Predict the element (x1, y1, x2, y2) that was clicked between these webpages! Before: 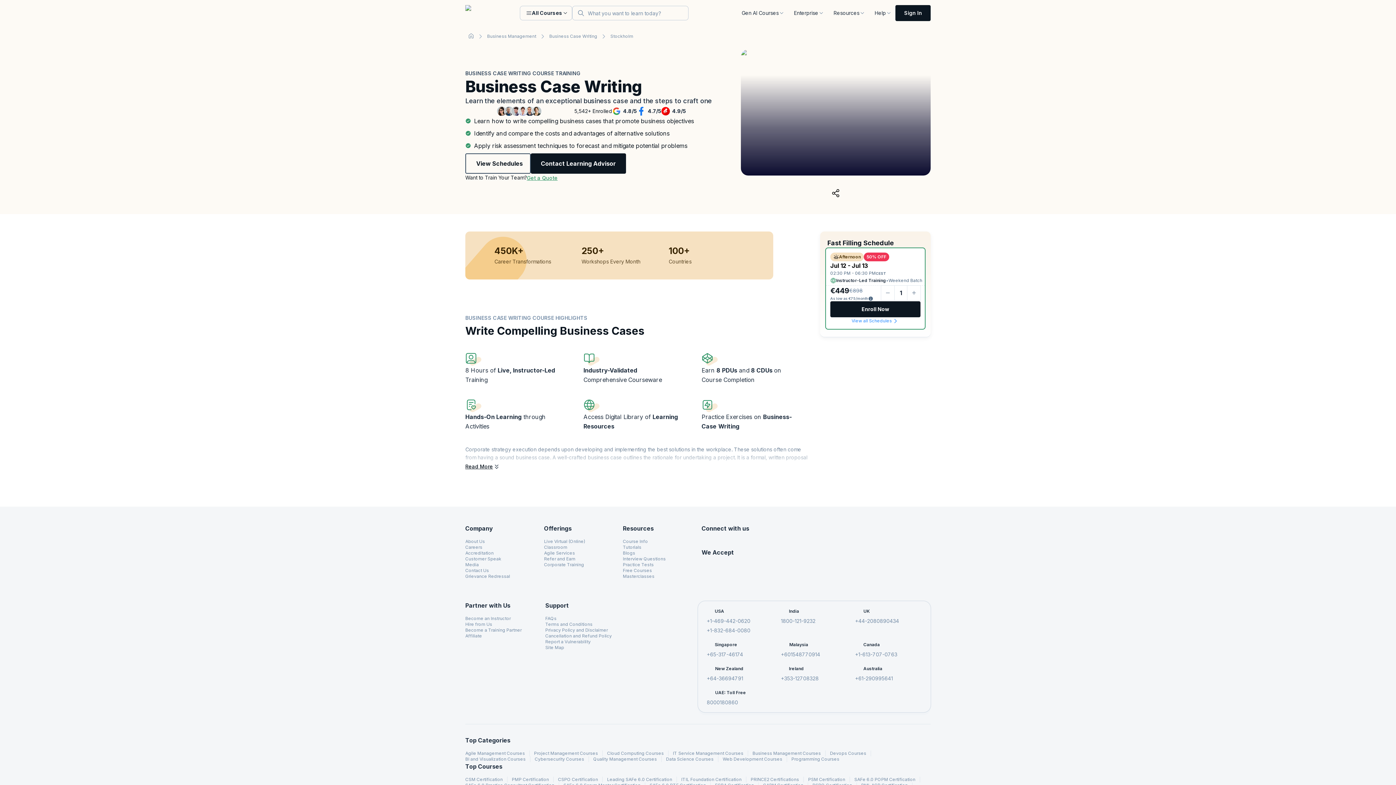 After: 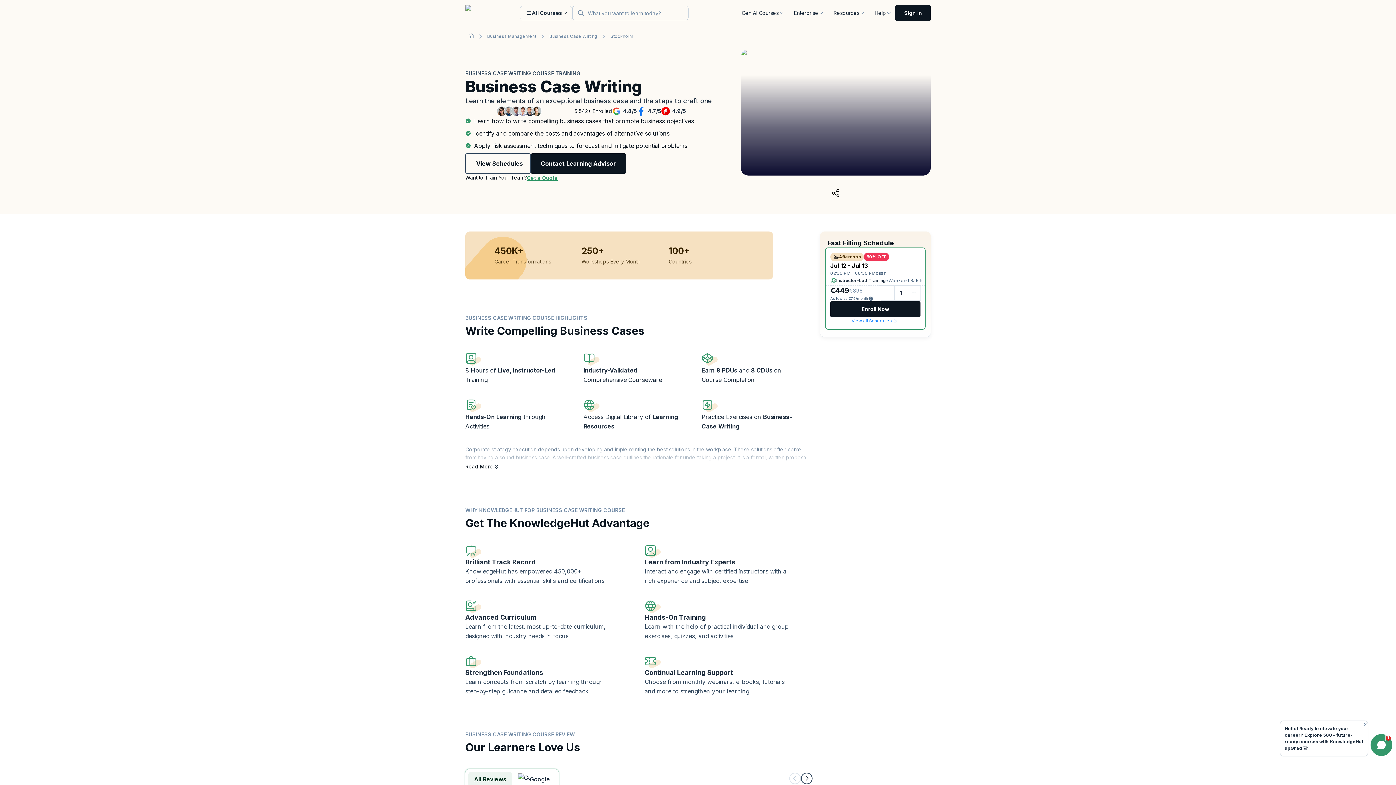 Action: label: 1800-121-9232 bbox: (781, 617, 848, 625)